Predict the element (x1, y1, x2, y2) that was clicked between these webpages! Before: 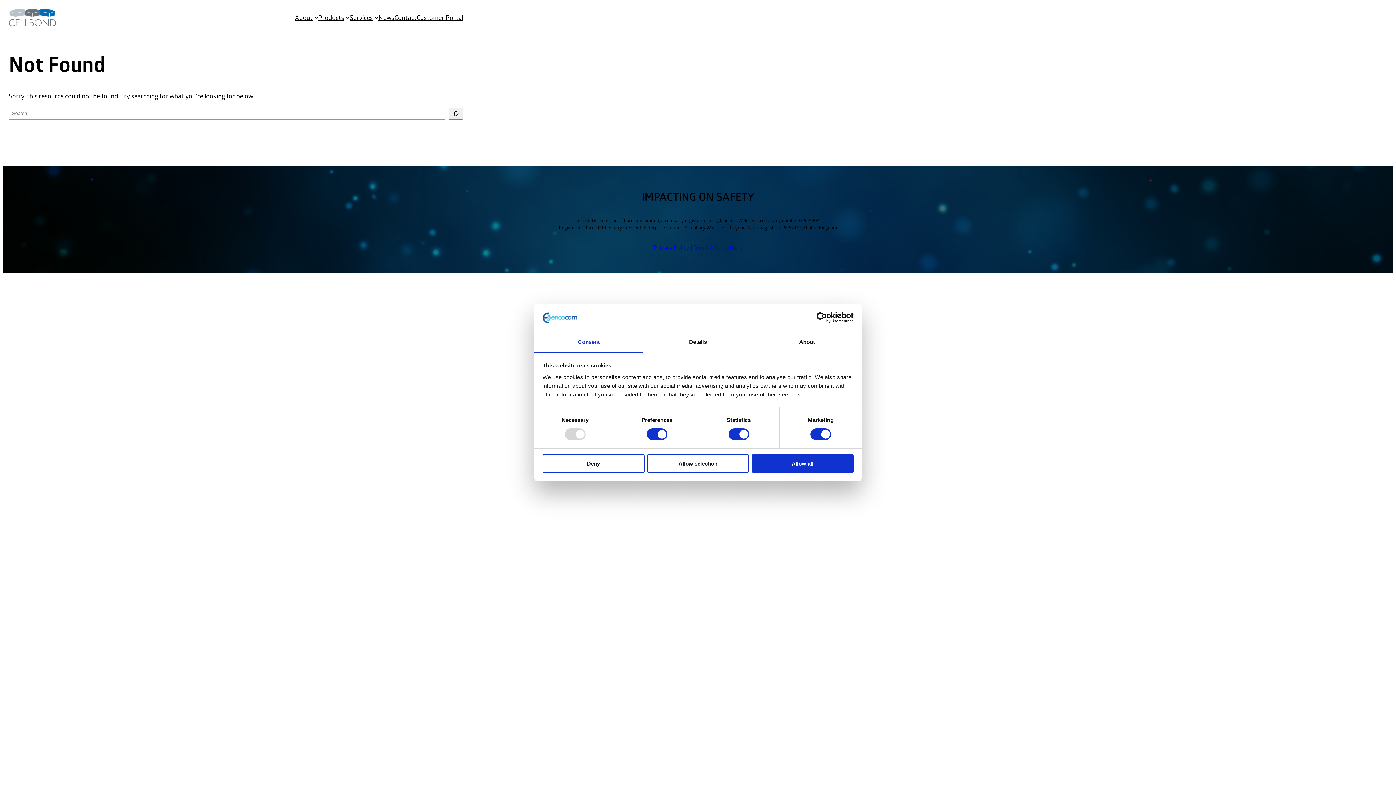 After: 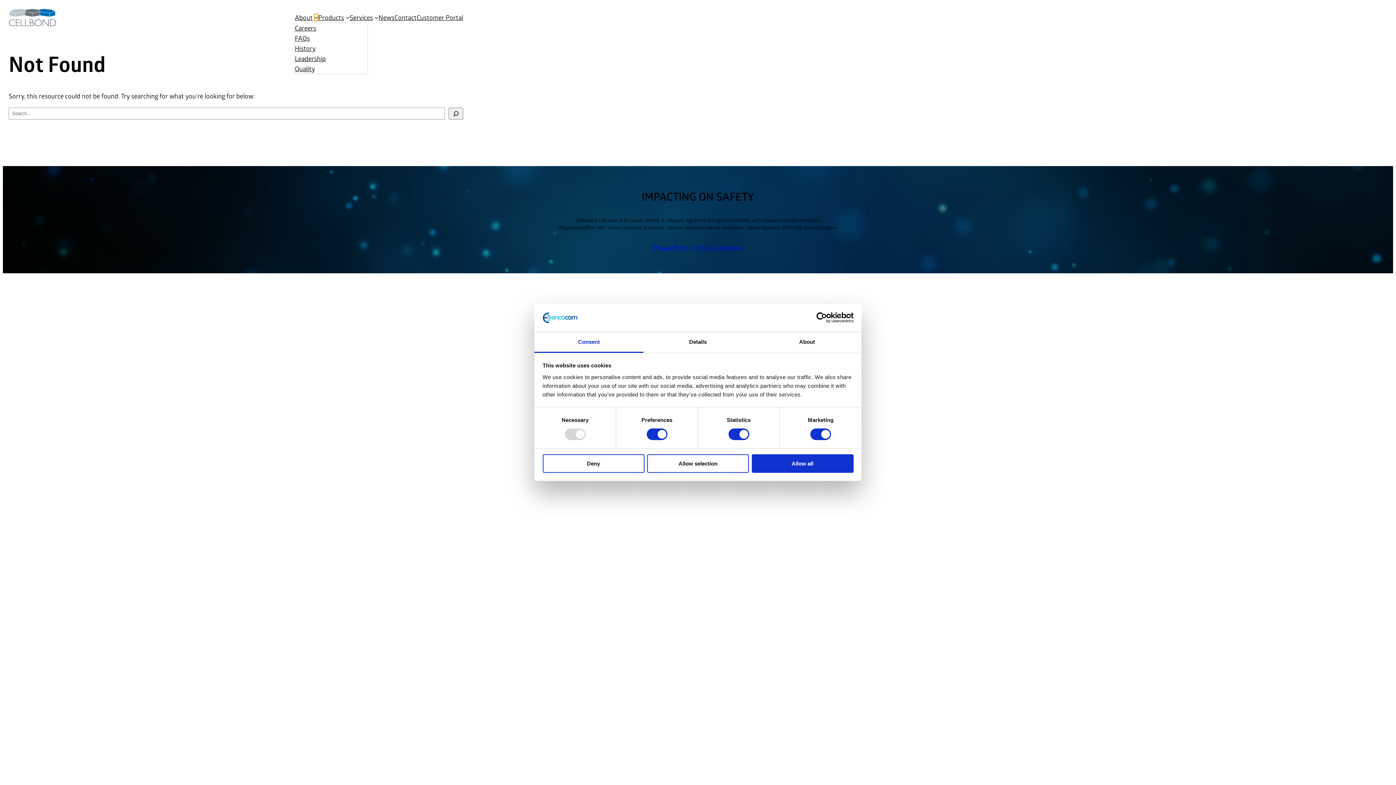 Action: label: About submenu bbox: (314, 15, 318, 19)